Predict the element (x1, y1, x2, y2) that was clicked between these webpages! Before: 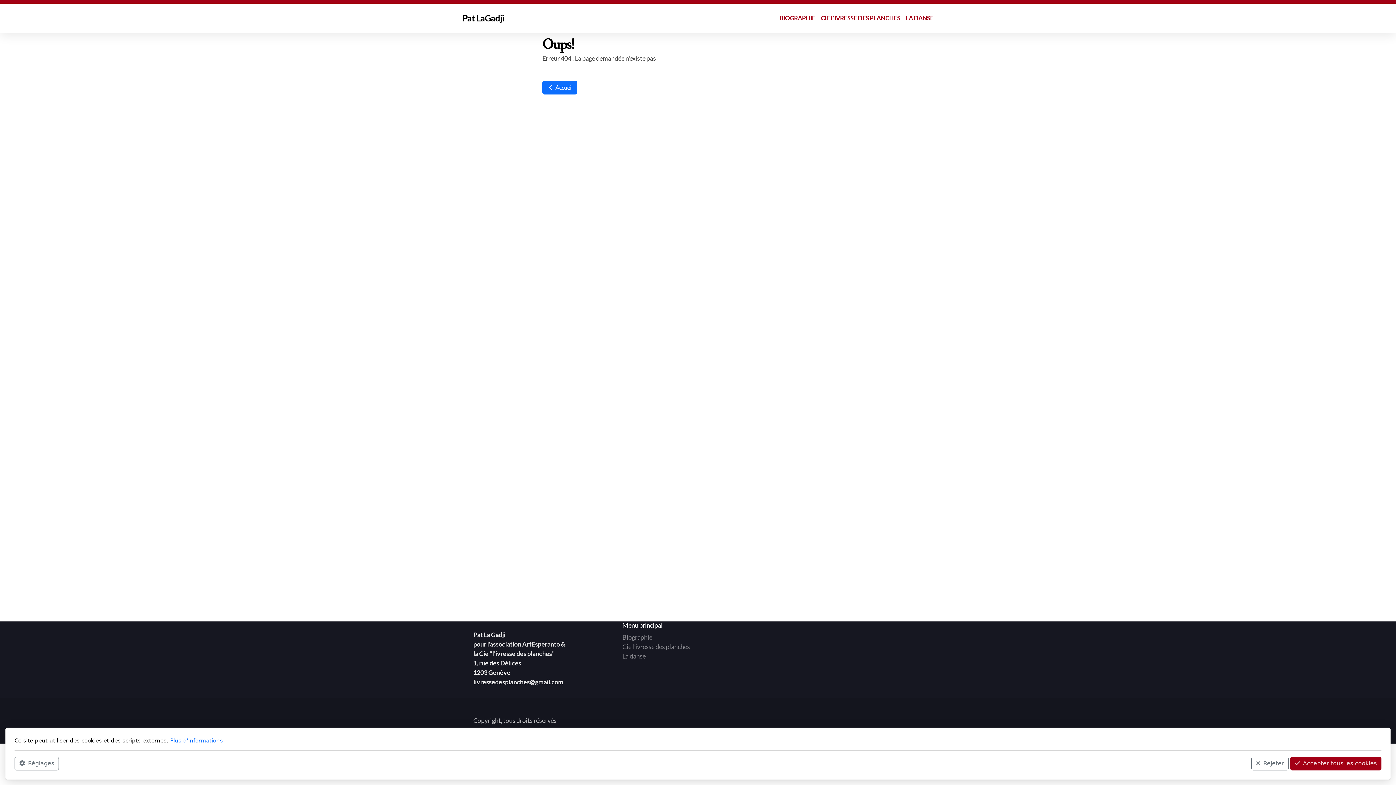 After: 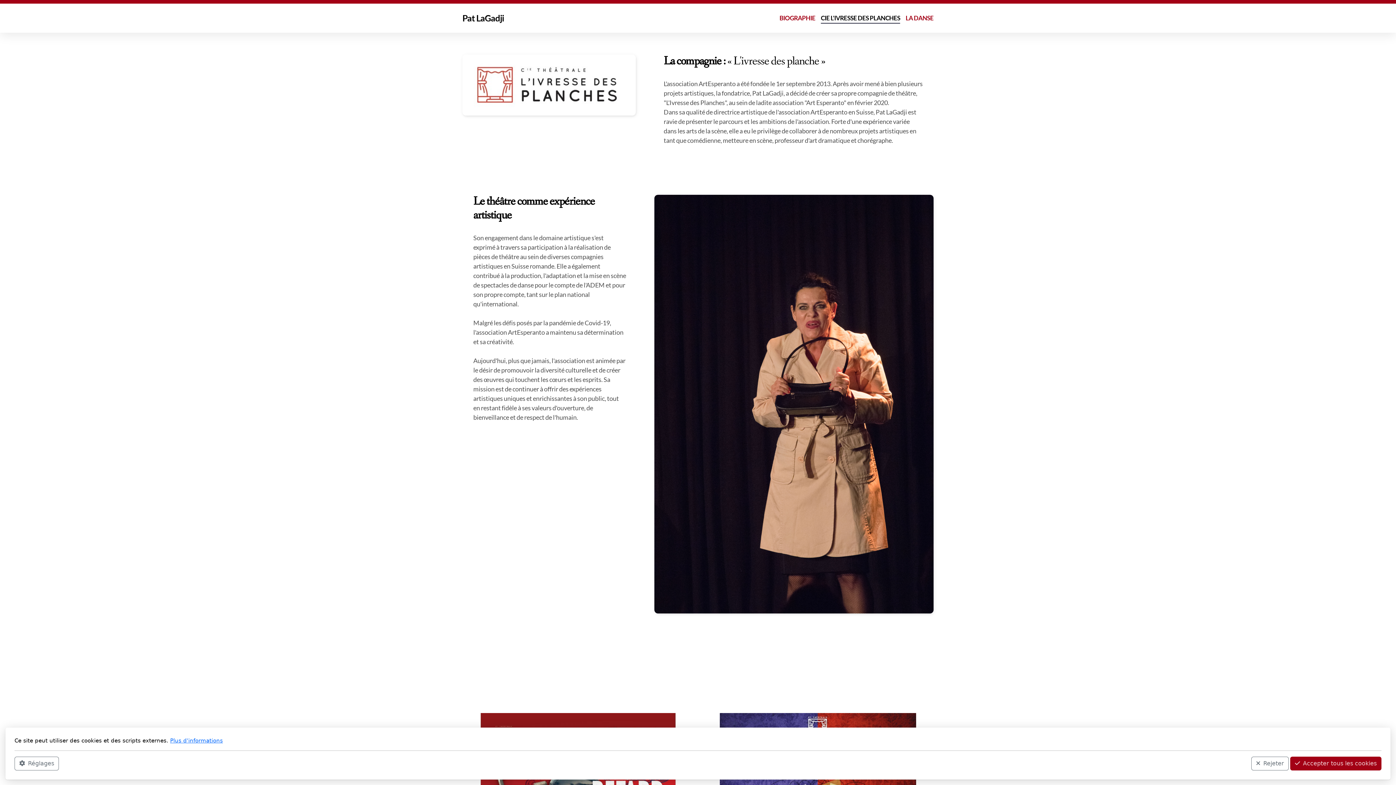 Action: label: Cie l'ivresse des planches bbox: (622, 643, 690, 650)